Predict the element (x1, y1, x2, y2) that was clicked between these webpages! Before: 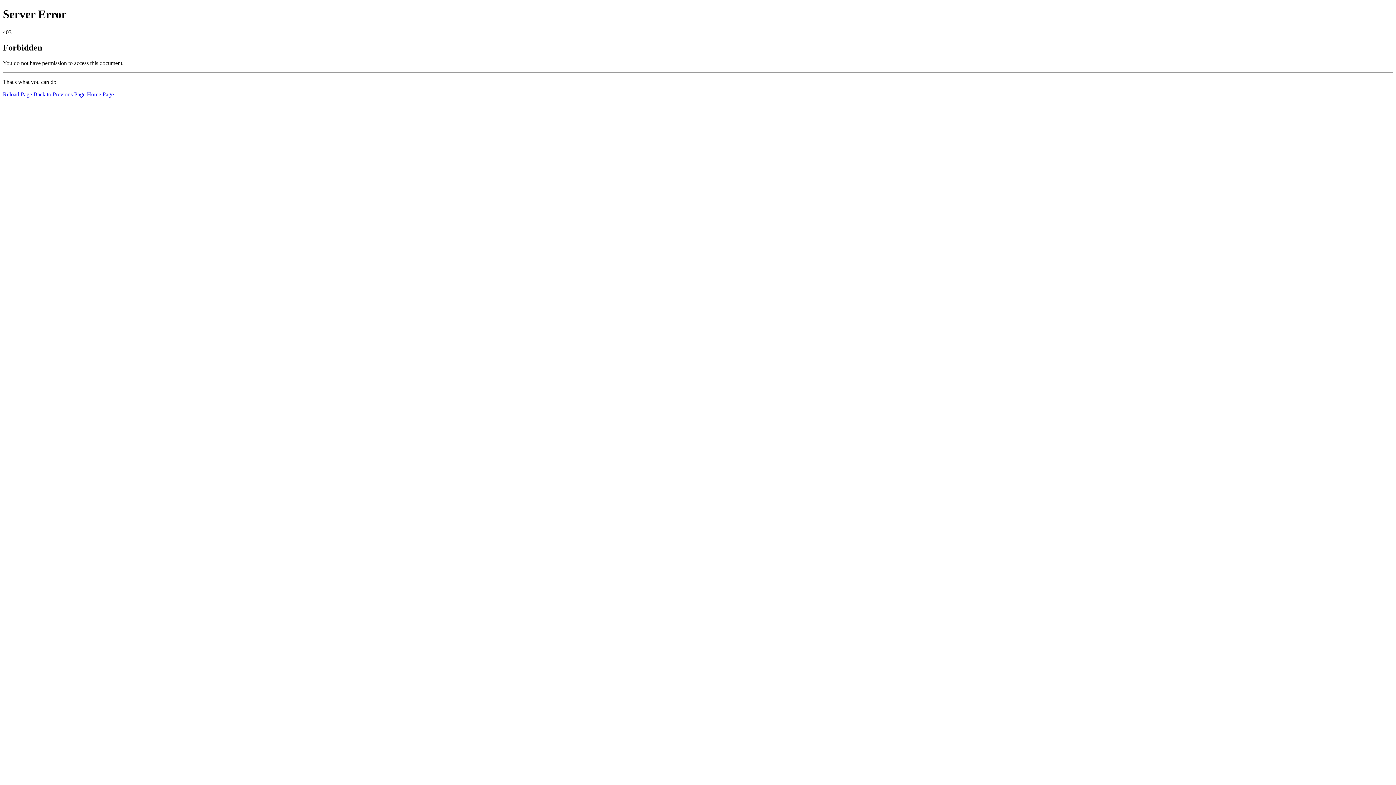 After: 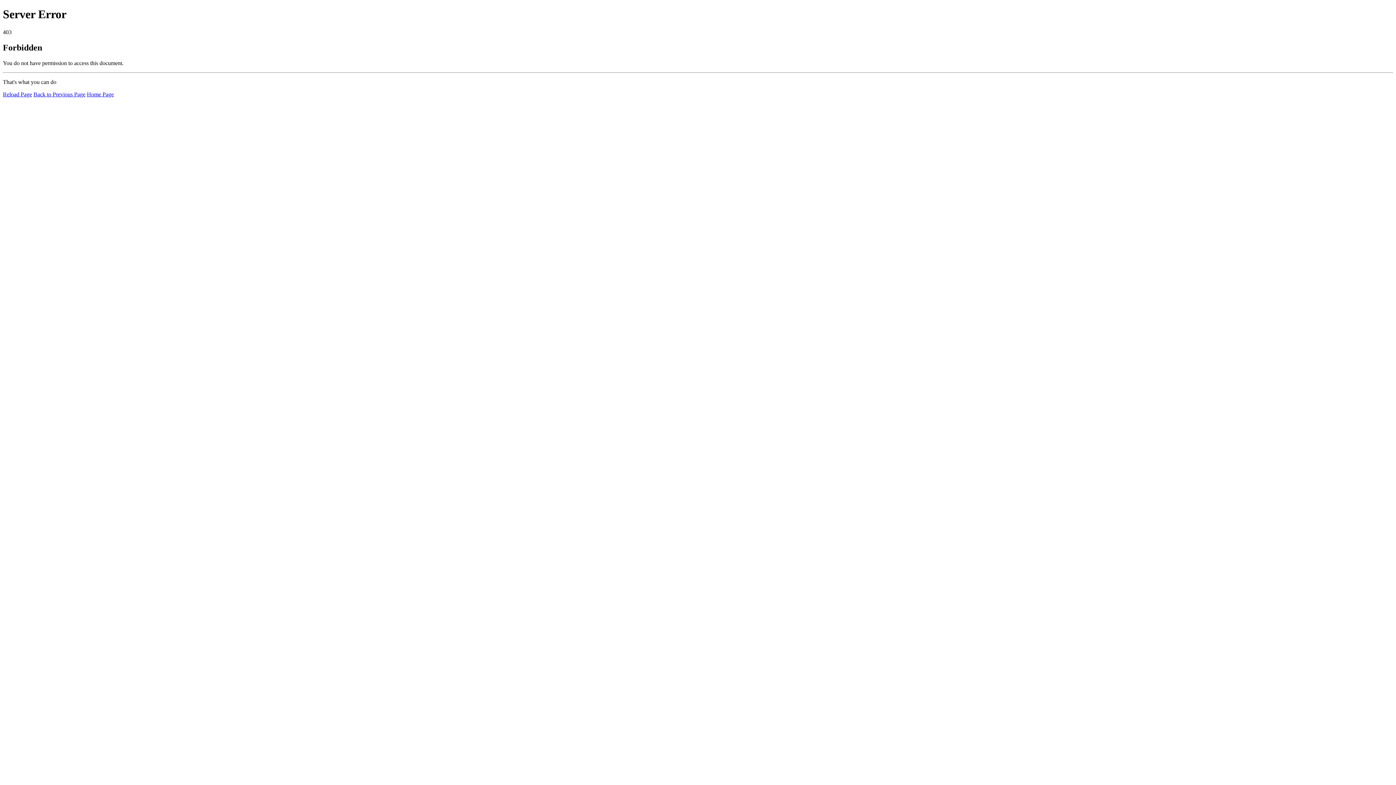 Action: bbox: (2, 91, 32, 97) label: Reload Page